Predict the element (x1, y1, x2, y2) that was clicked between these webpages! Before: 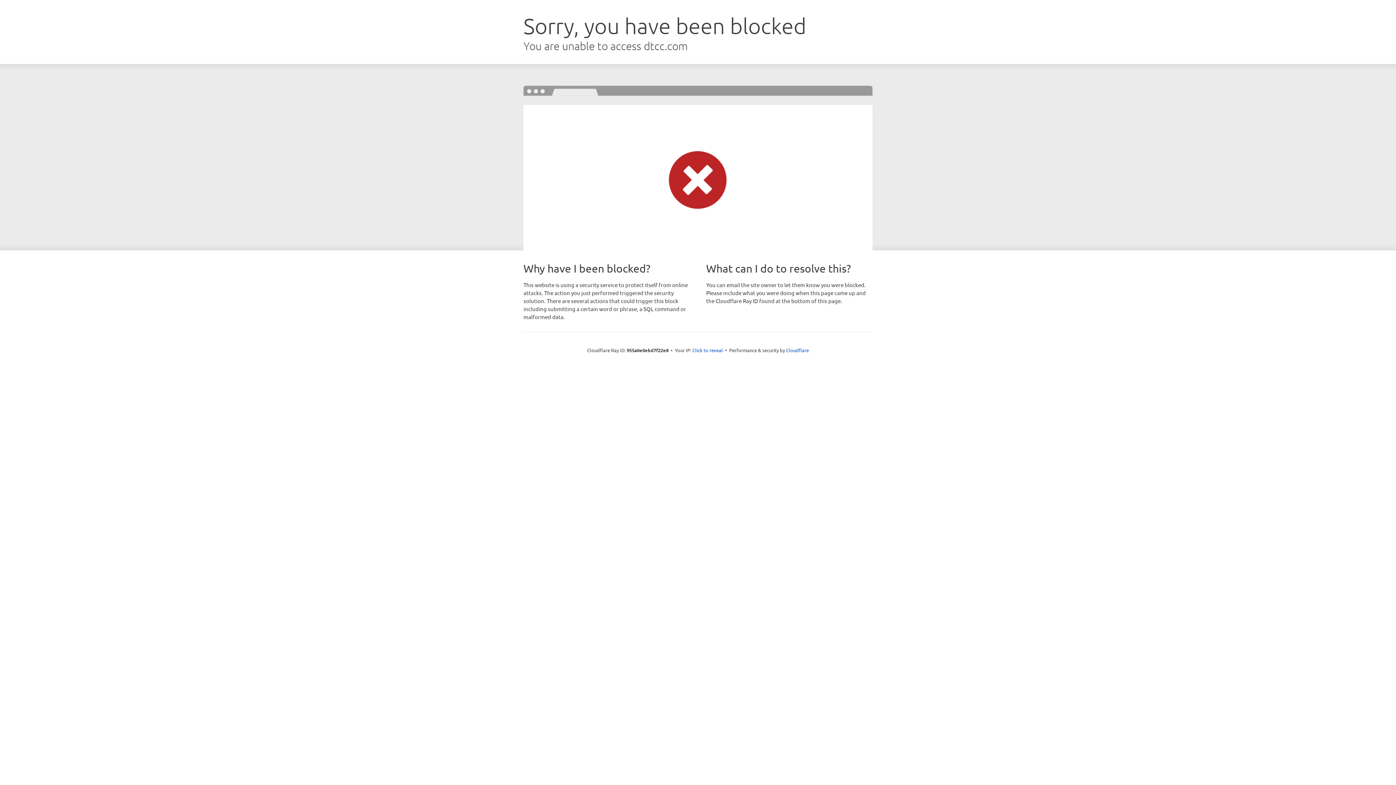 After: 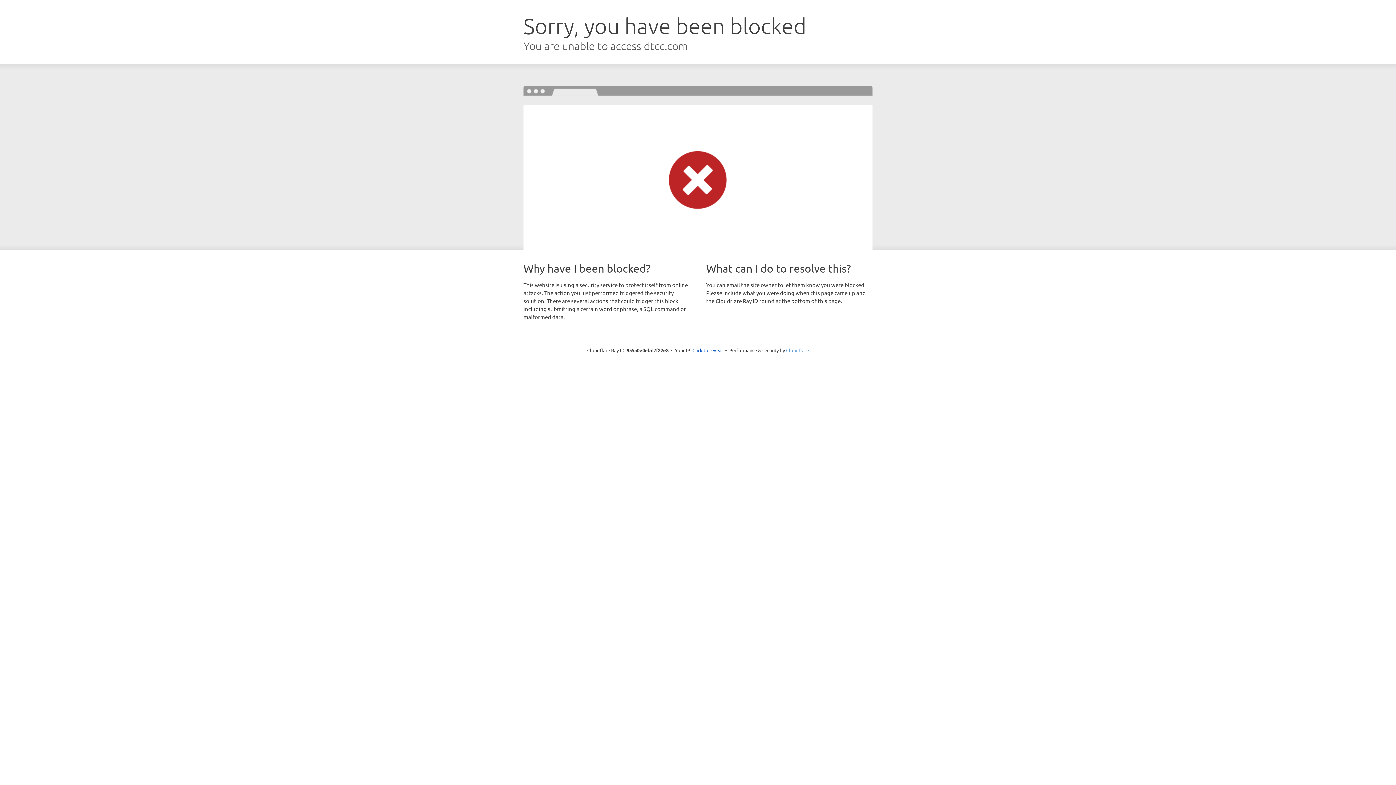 Action: label: Cloudflare bbox: (786, 347, 809, 353)